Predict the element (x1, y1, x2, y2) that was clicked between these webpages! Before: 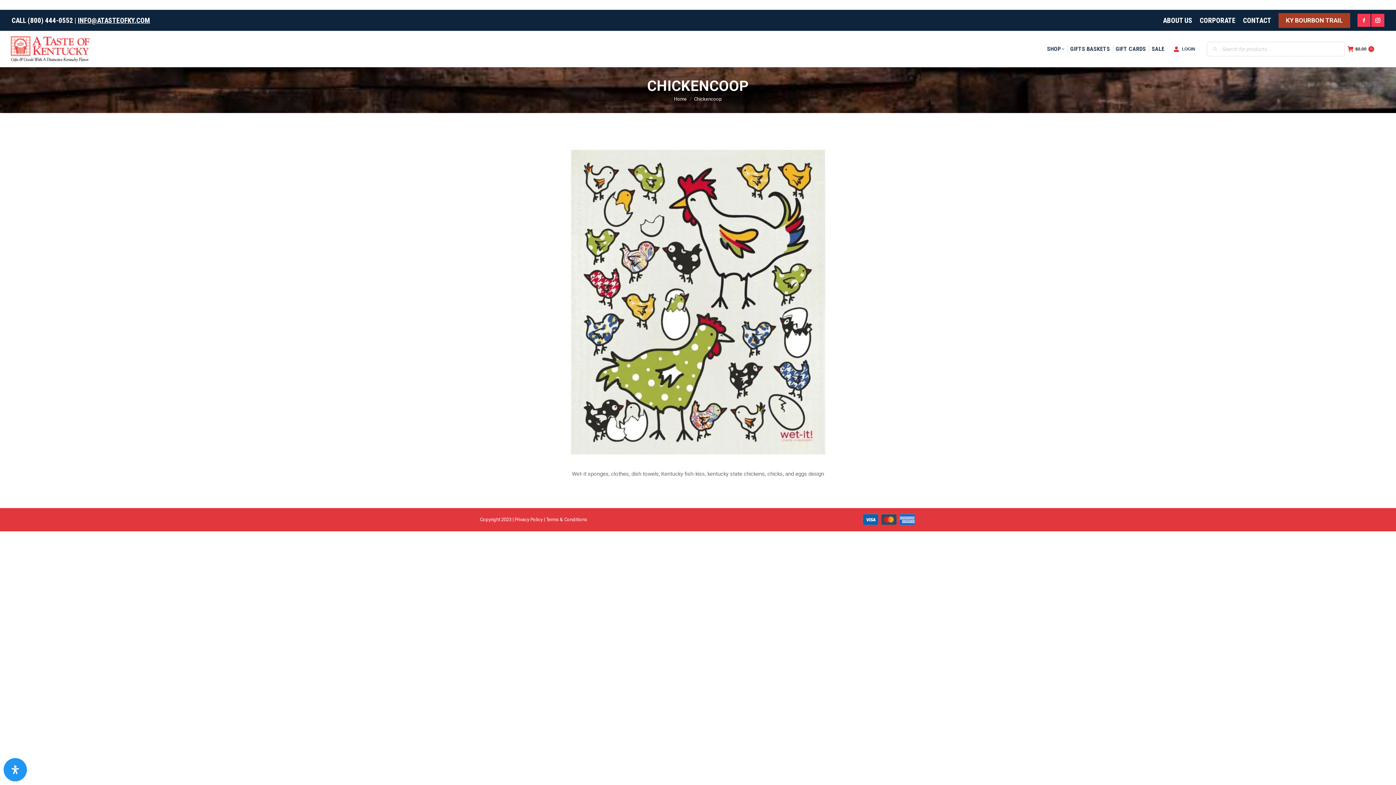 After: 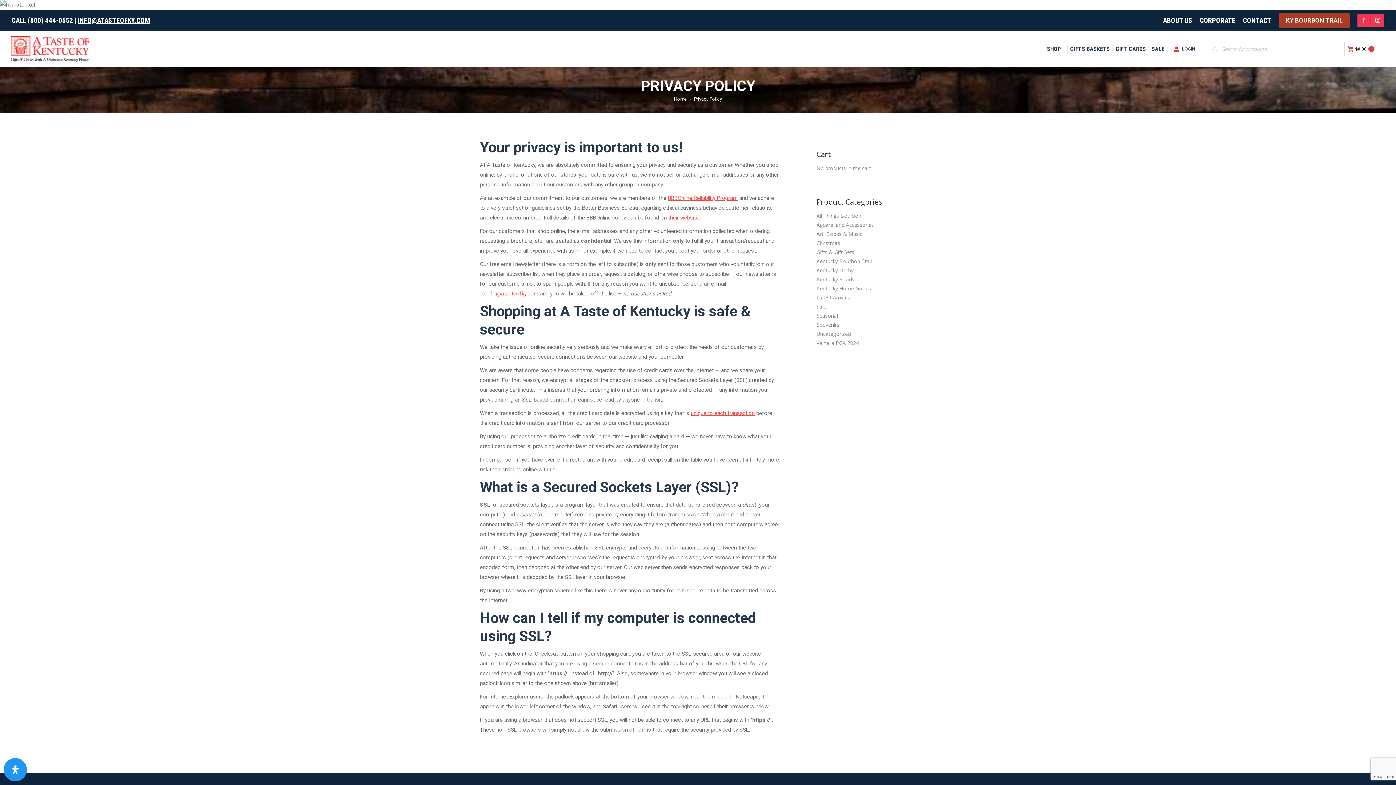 Action: label: Privacy Policy bbox: (514, 517, 542, 522)